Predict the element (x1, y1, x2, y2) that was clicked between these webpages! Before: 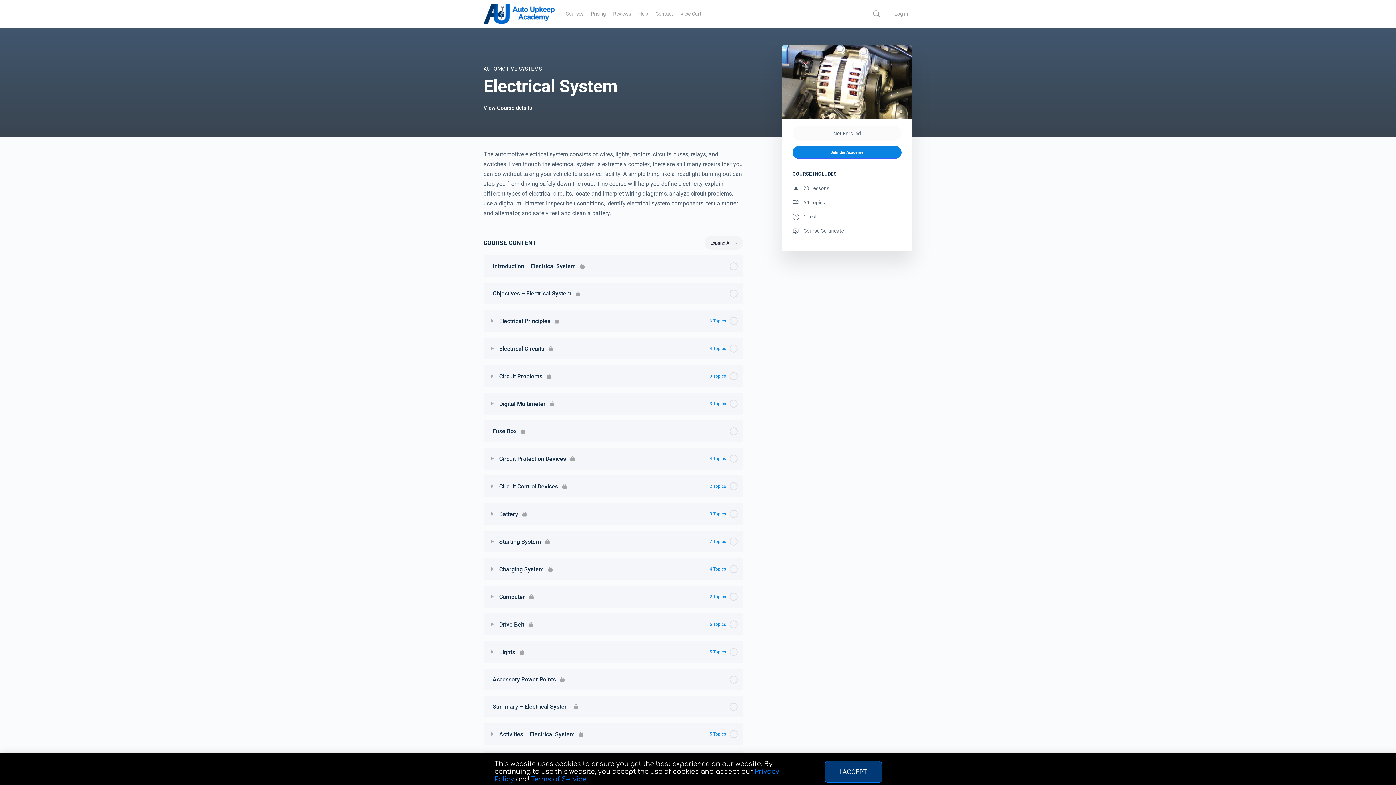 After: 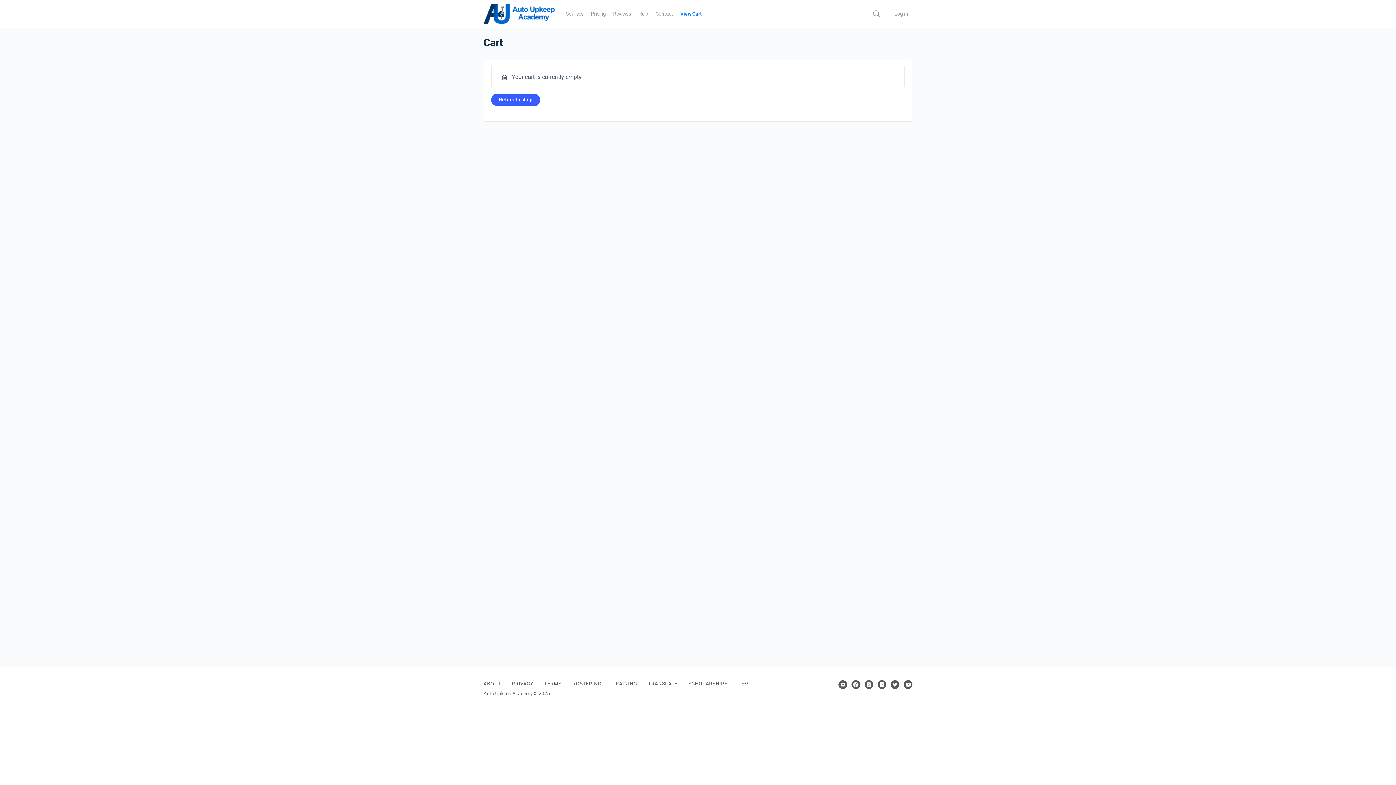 Action: bbox: (680, 0, 701, 27) label: View Cart